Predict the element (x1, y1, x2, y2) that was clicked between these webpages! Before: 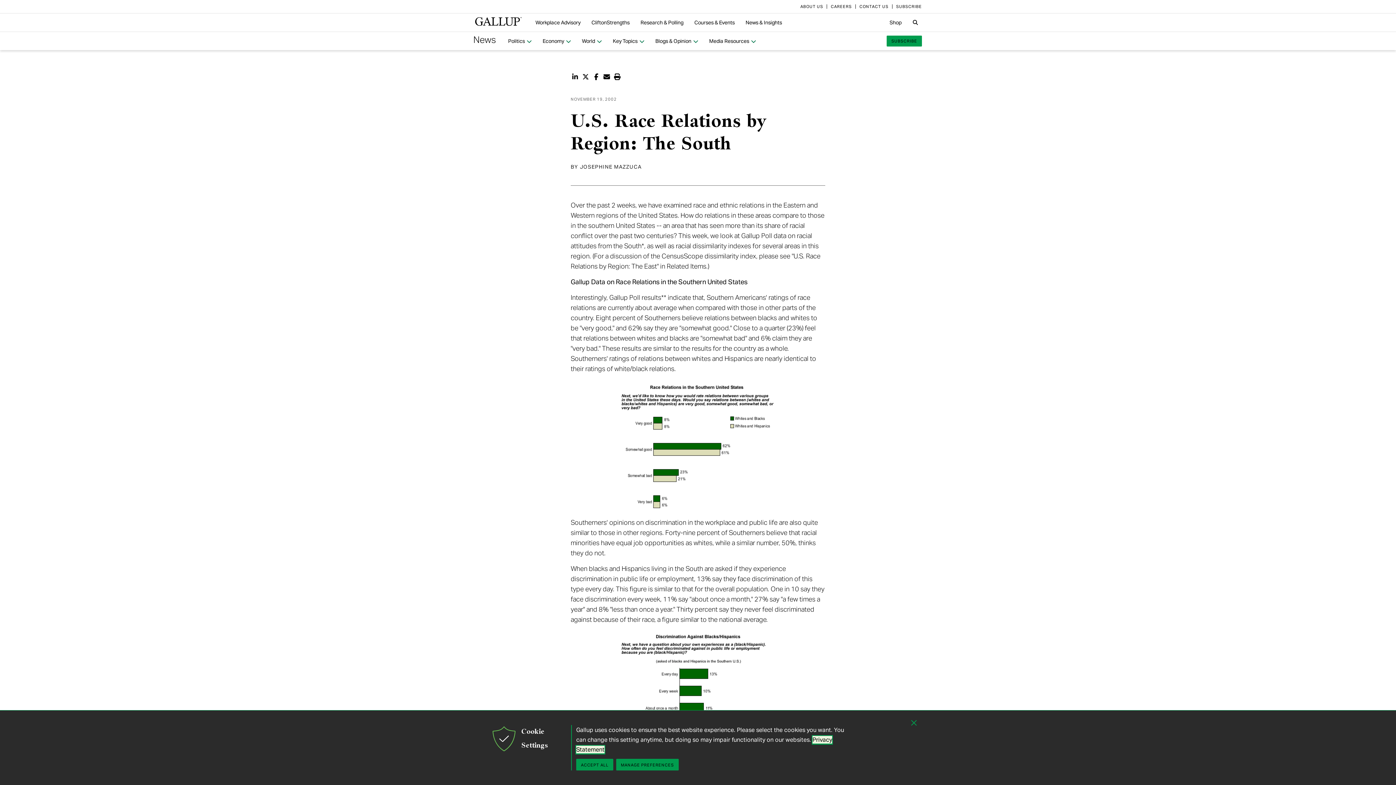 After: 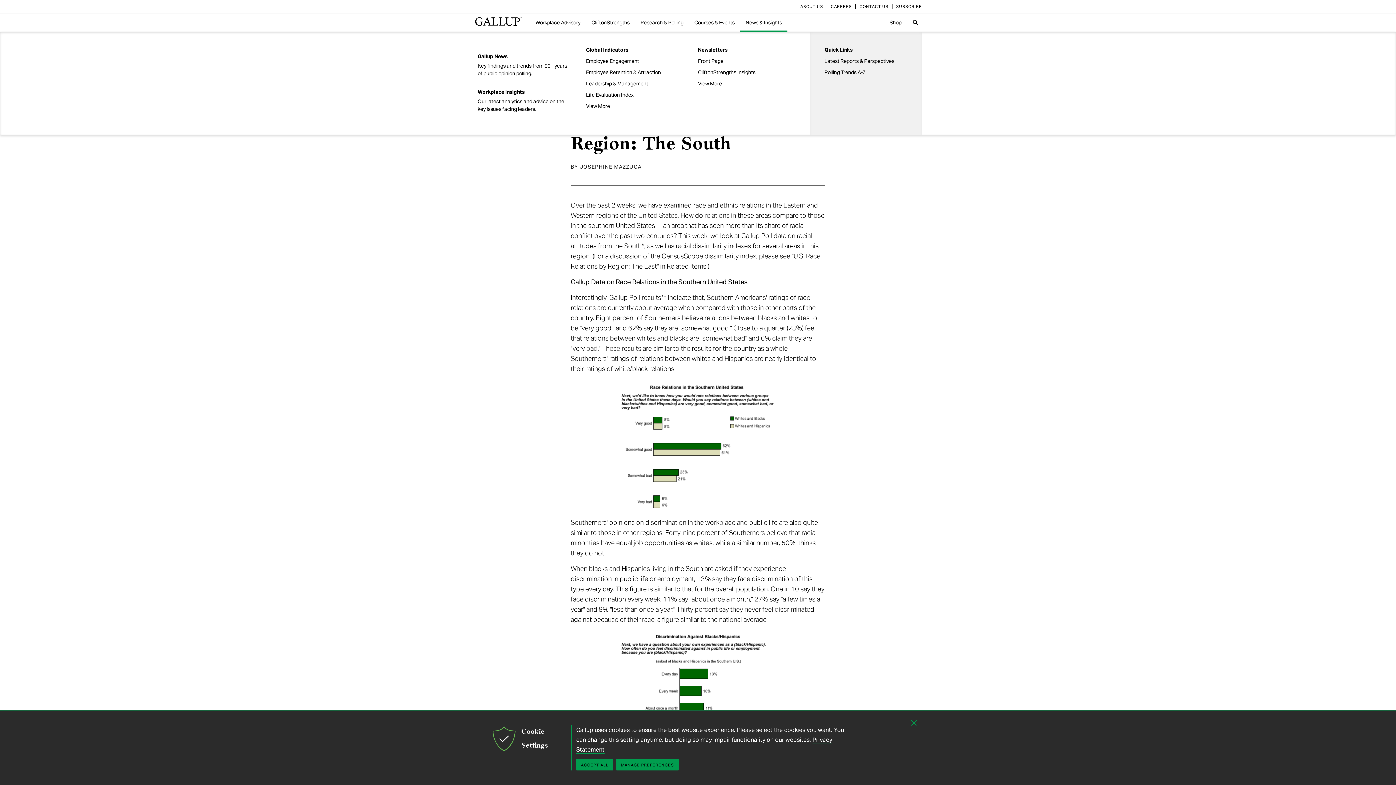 Action: label: News & Insights bbox: (740, 13, 787, 31)